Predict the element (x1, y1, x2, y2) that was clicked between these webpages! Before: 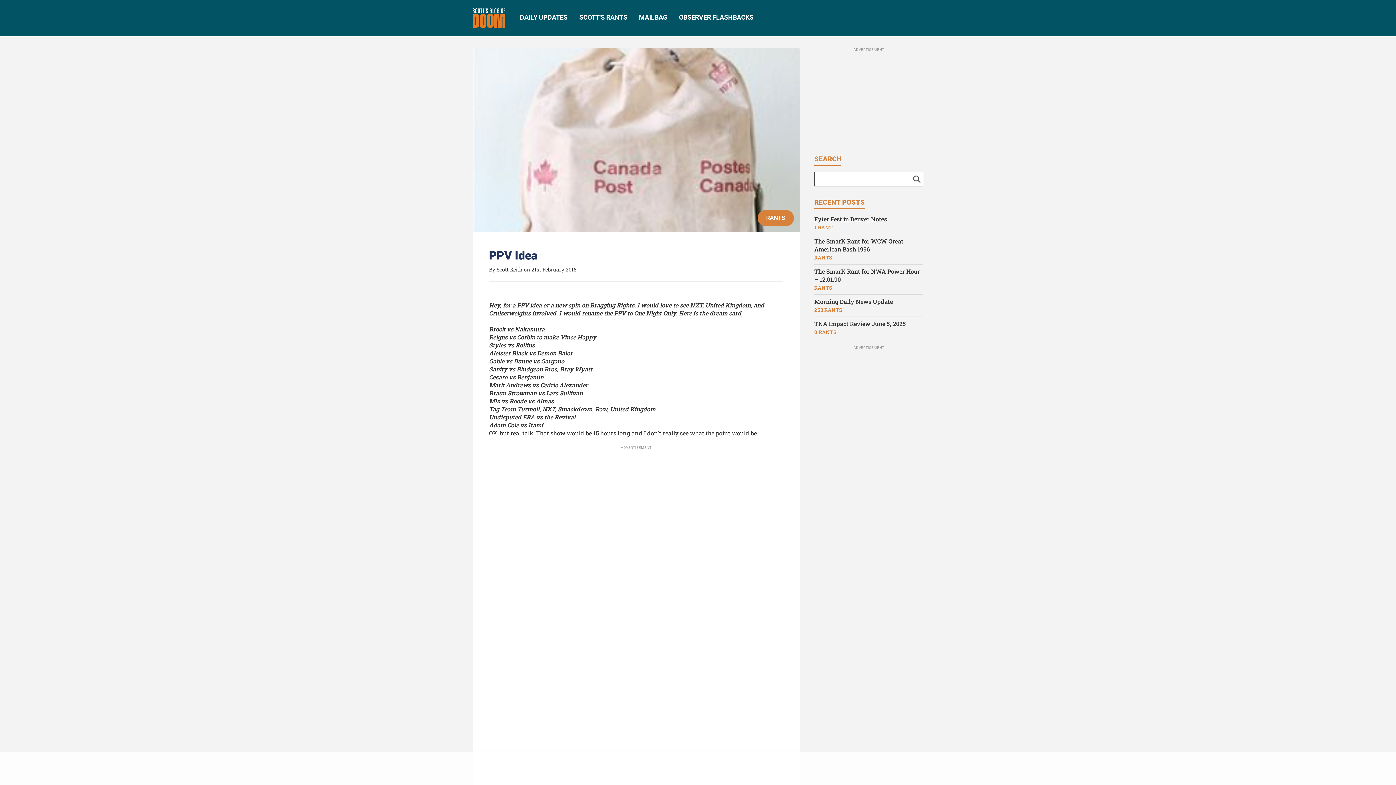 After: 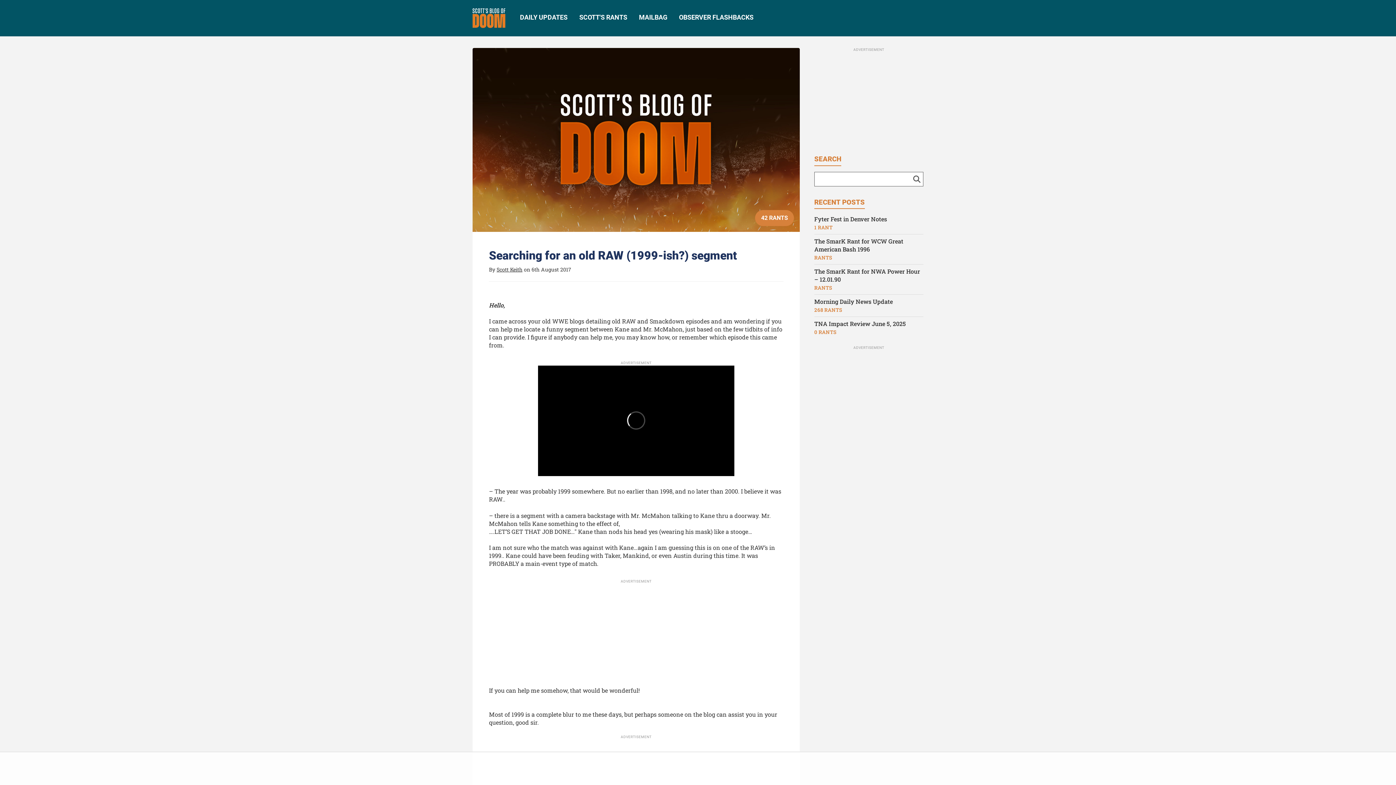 Action: bbox: (910, 171, 923, 186) label: Search